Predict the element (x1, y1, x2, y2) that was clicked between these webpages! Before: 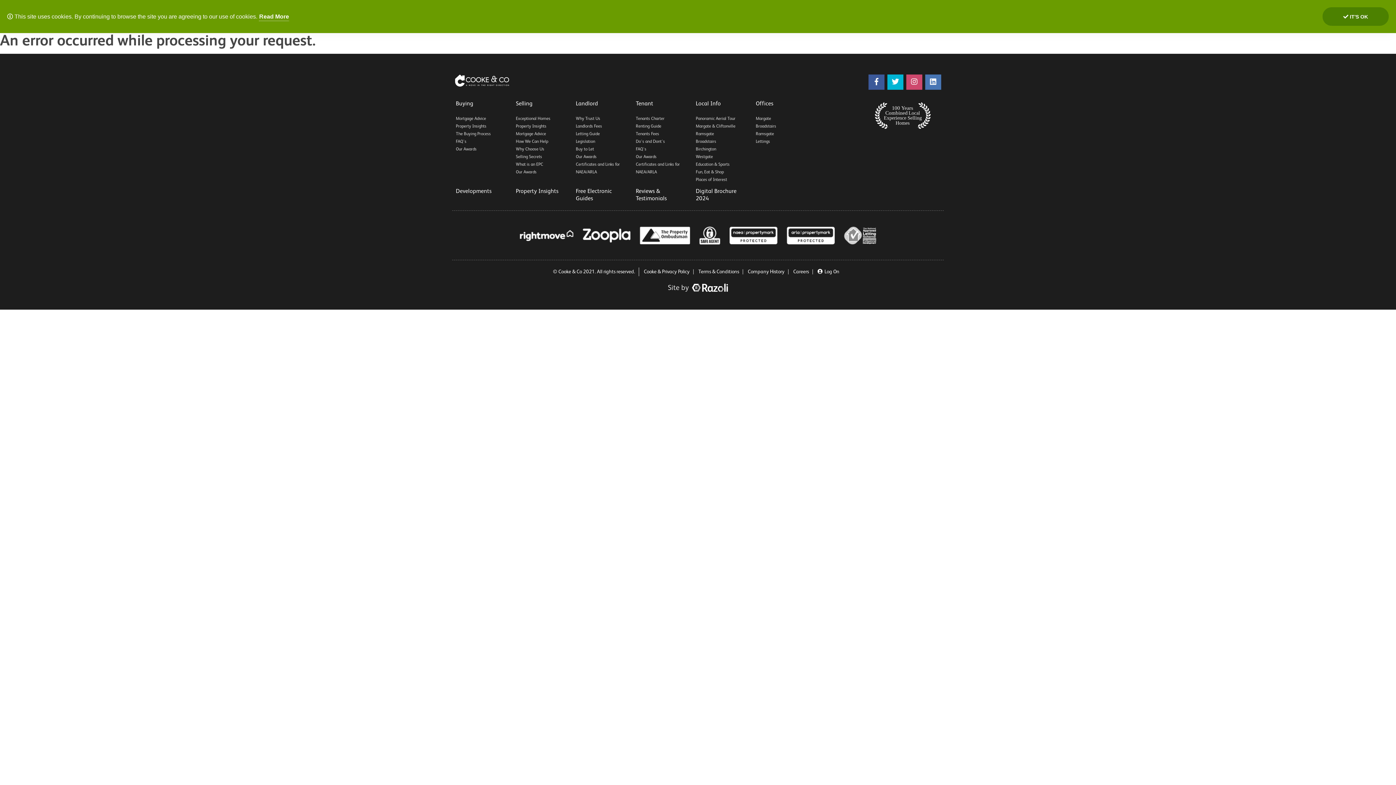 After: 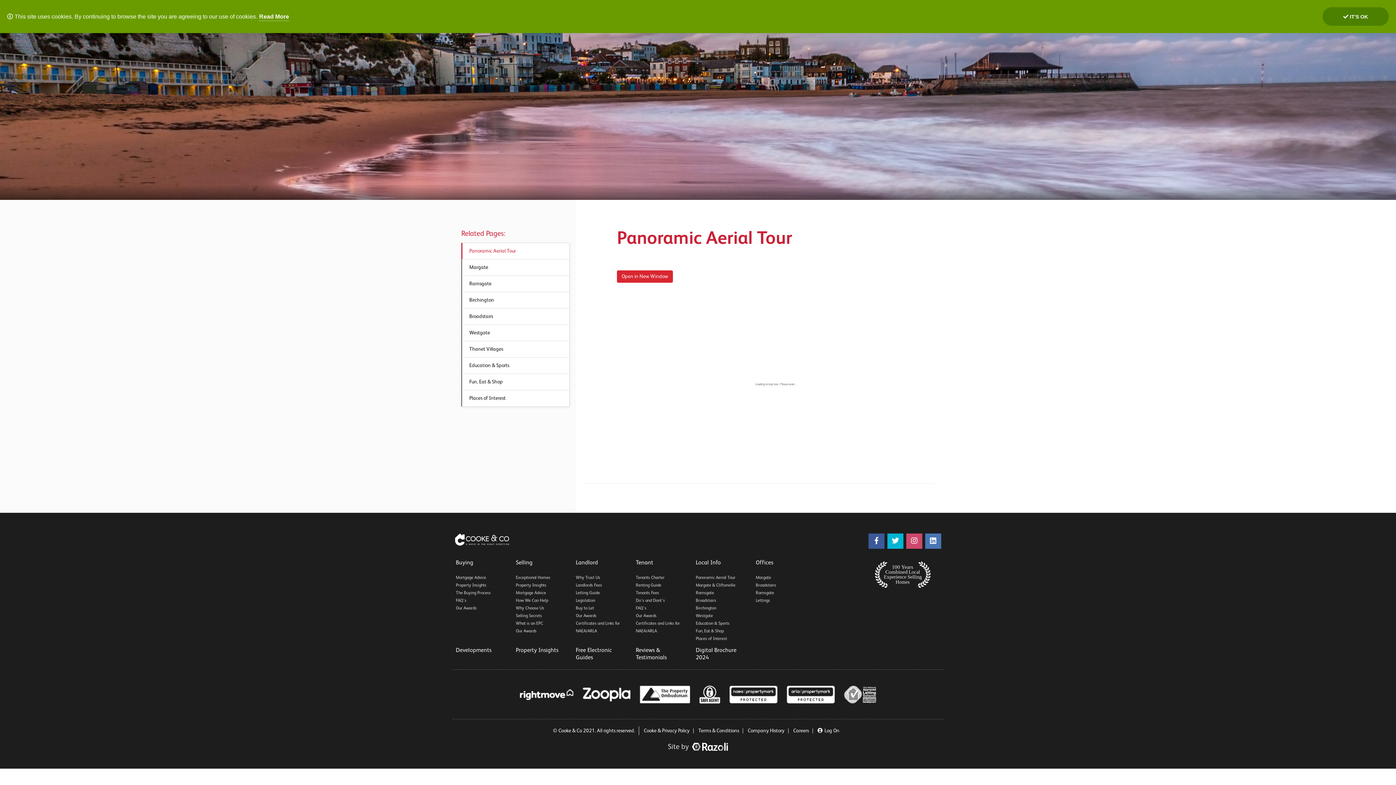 Action: bbox: (696, 116, 735, 121) label: Panoramic Aerial Tour